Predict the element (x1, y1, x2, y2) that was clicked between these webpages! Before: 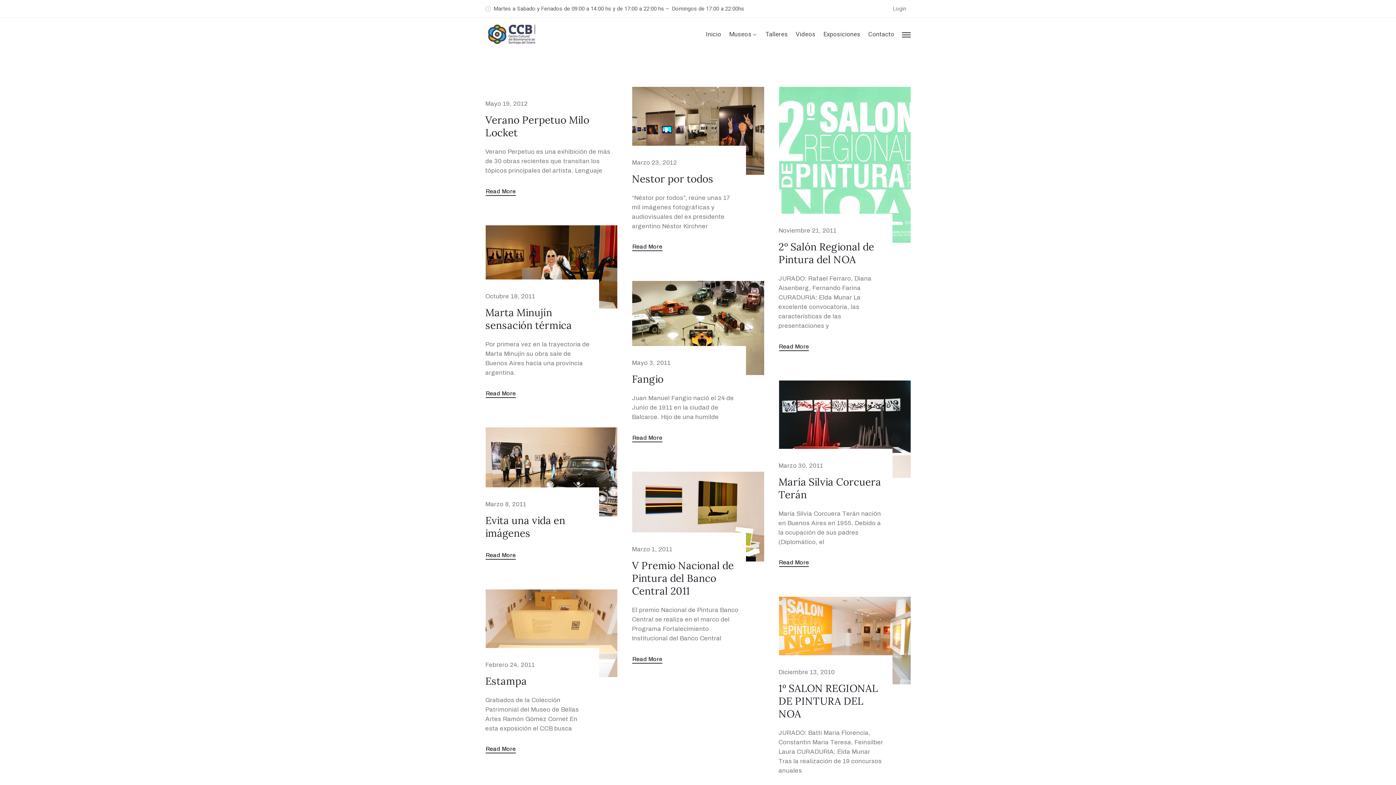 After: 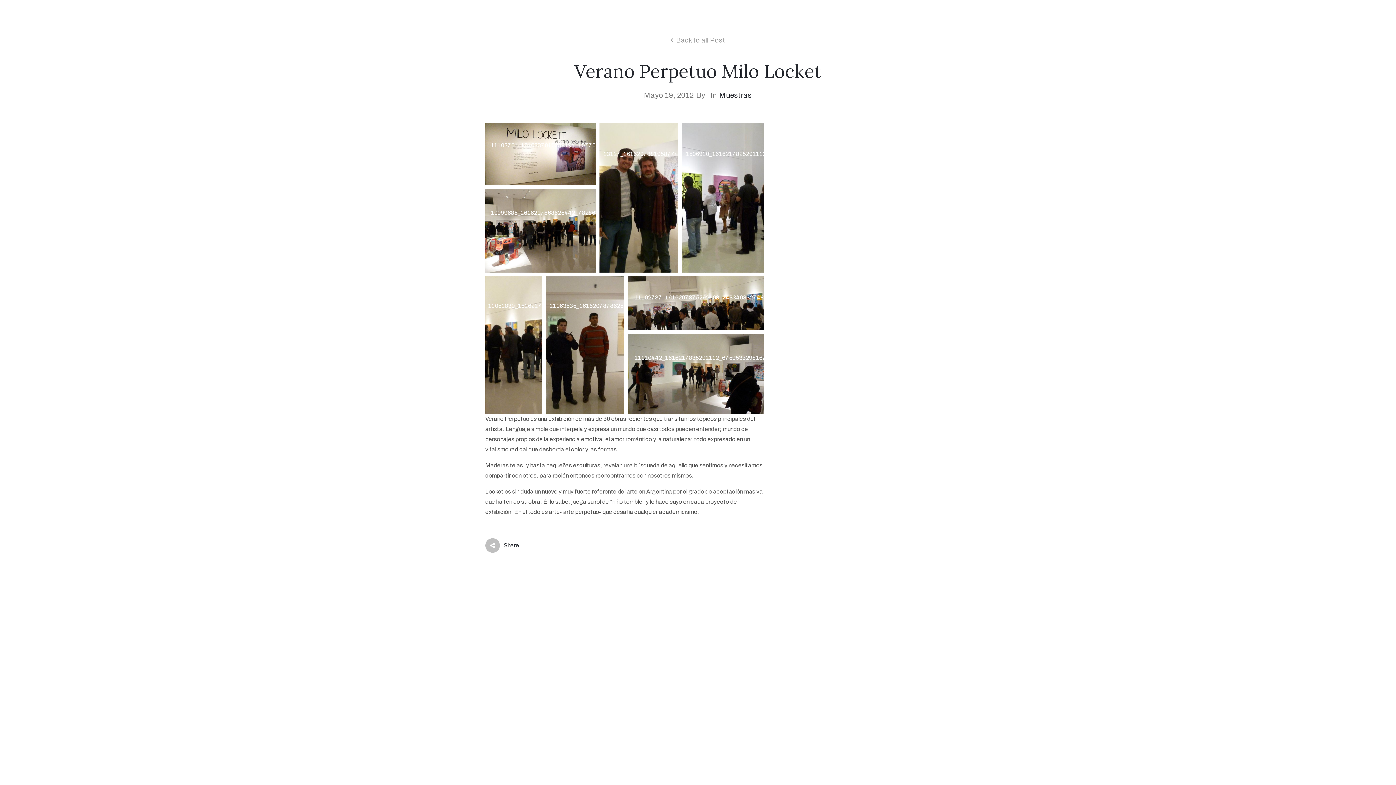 Action: bbox: (485, 187, 516, 195) label: Read More